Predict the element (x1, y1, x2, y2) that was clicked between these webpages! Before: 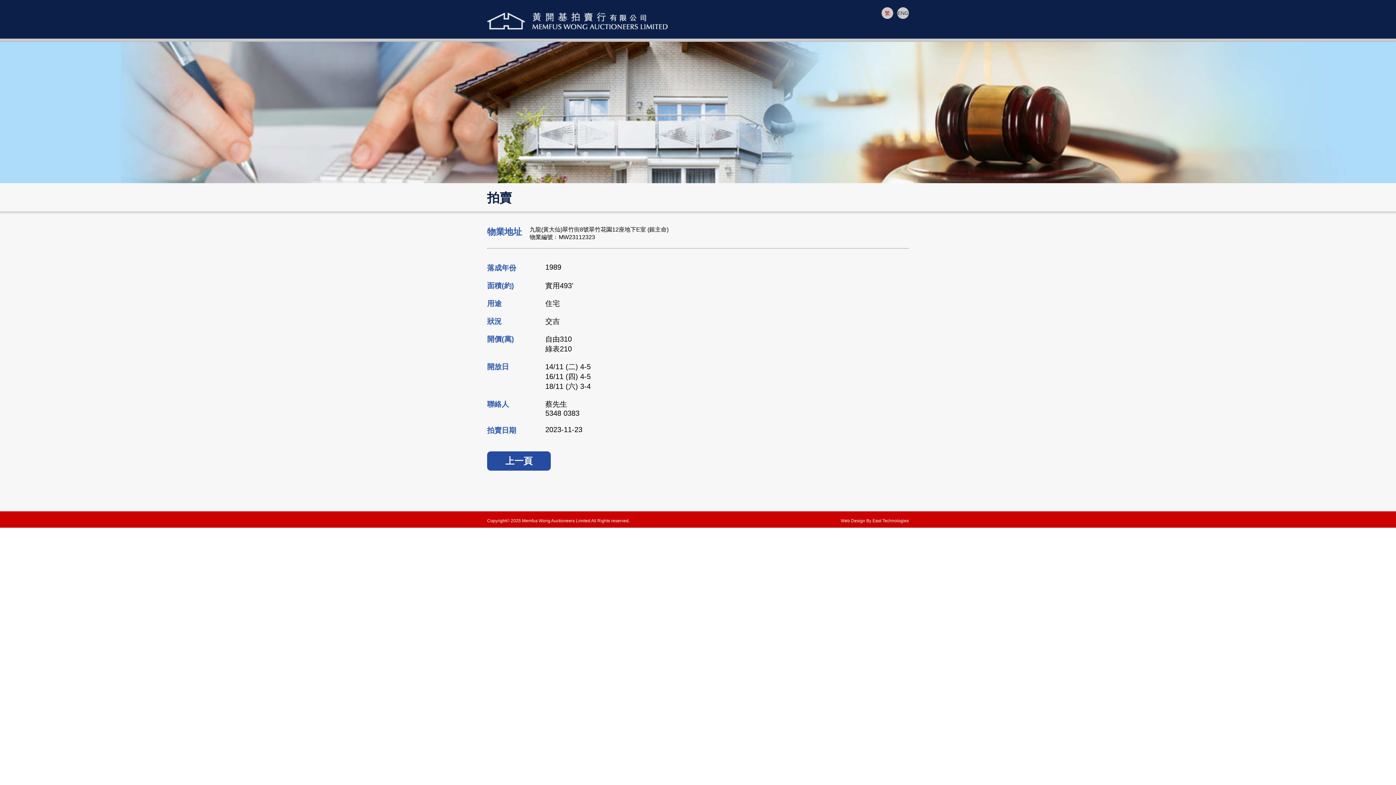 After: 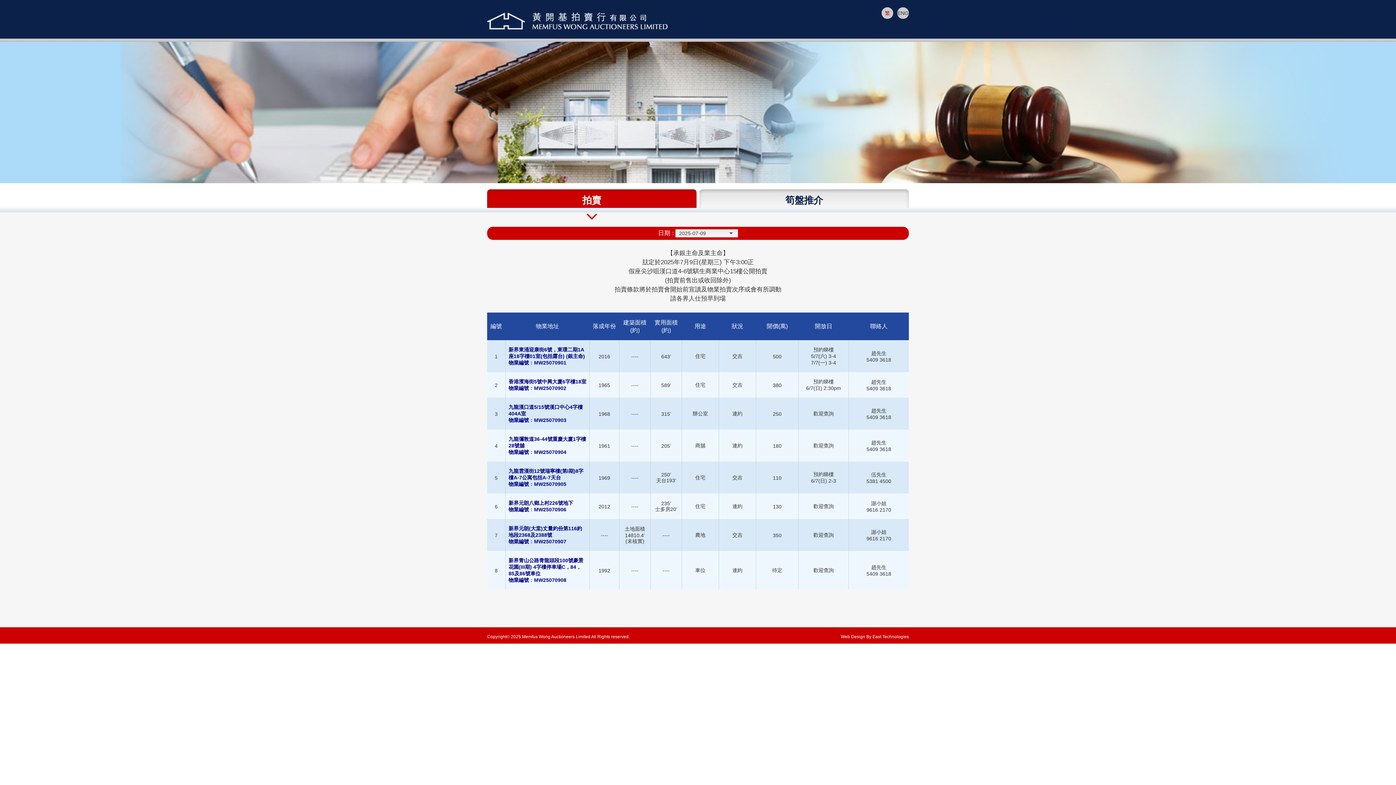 Action: bbox: (487, 12, 668, 29)